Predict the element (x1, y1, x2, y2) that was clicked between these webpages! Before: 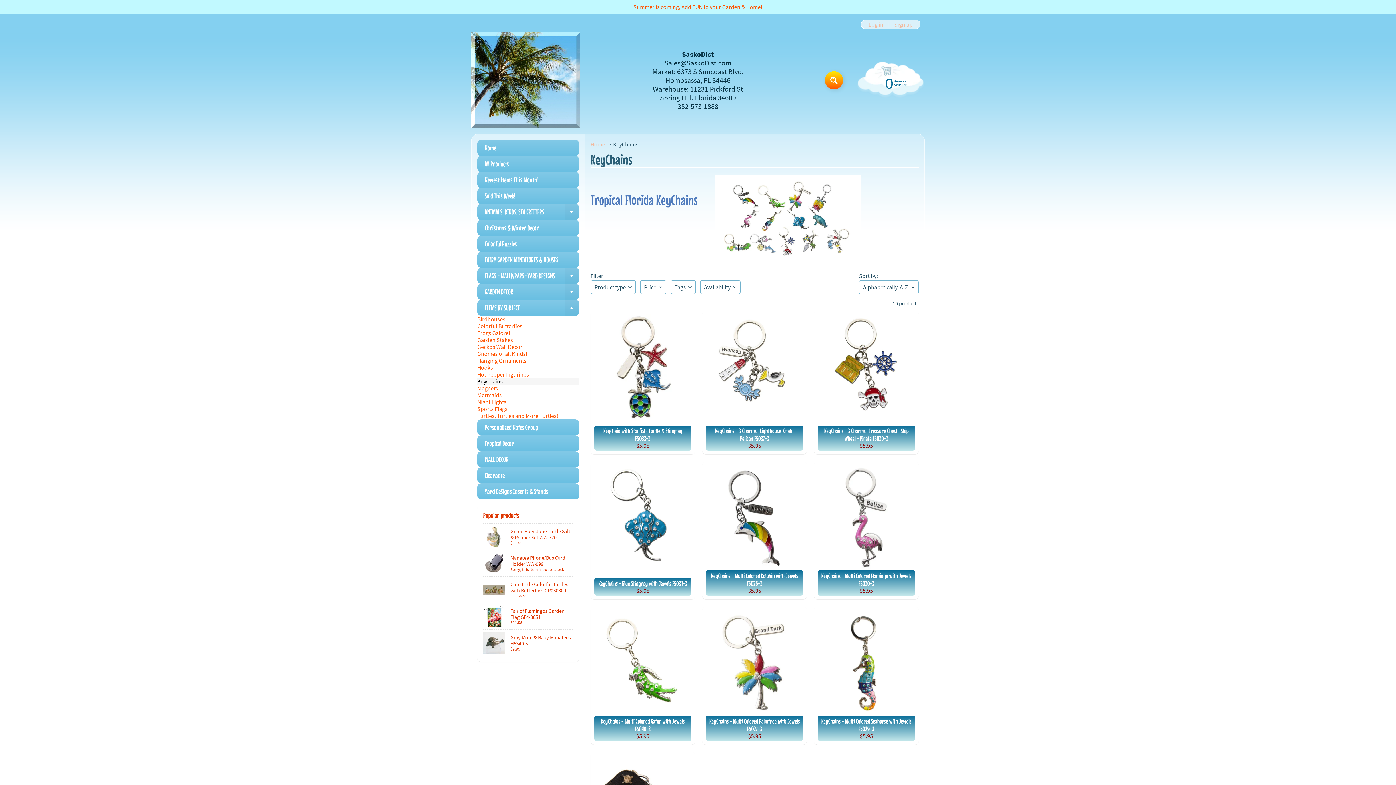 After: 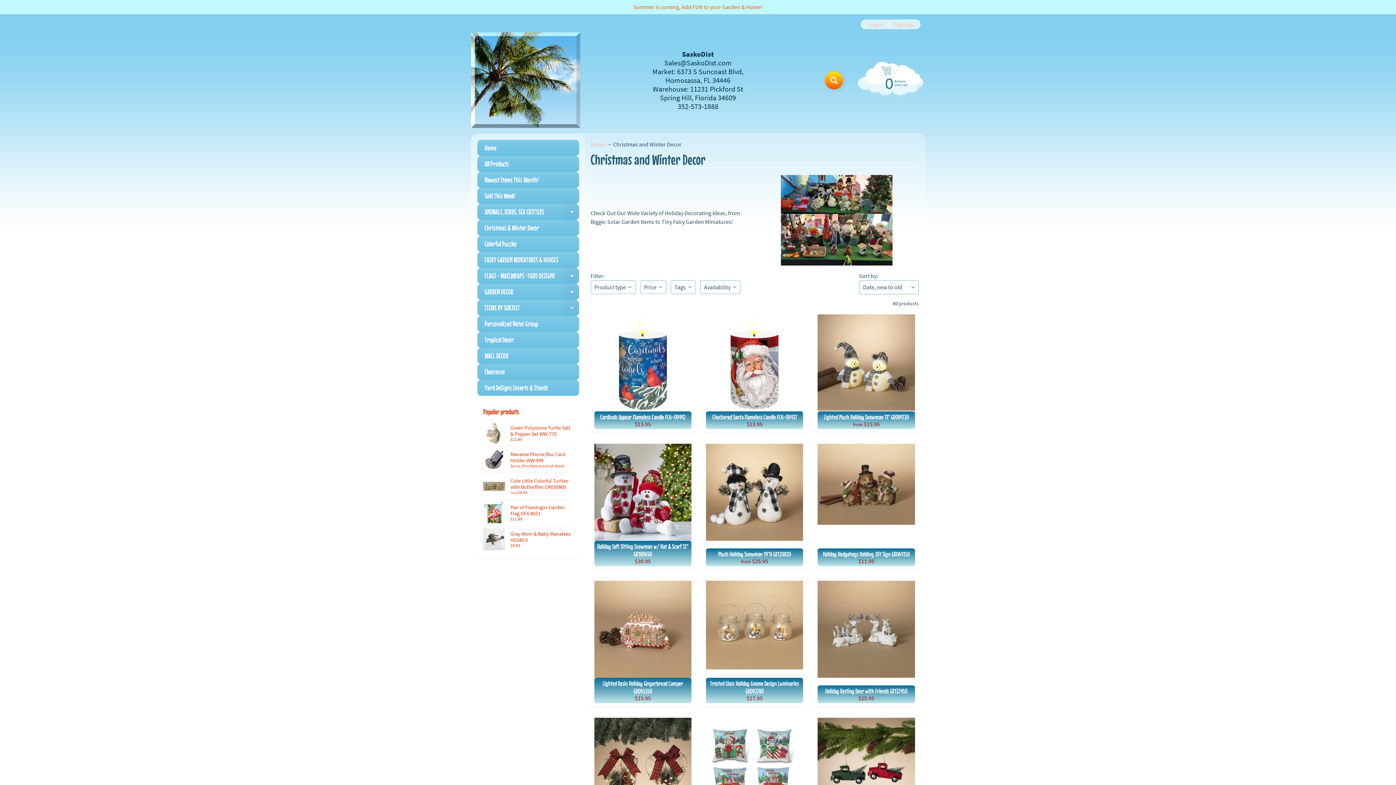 Action: bbox: (477, 220, 579, 236) label: Christmas & Winter Decor